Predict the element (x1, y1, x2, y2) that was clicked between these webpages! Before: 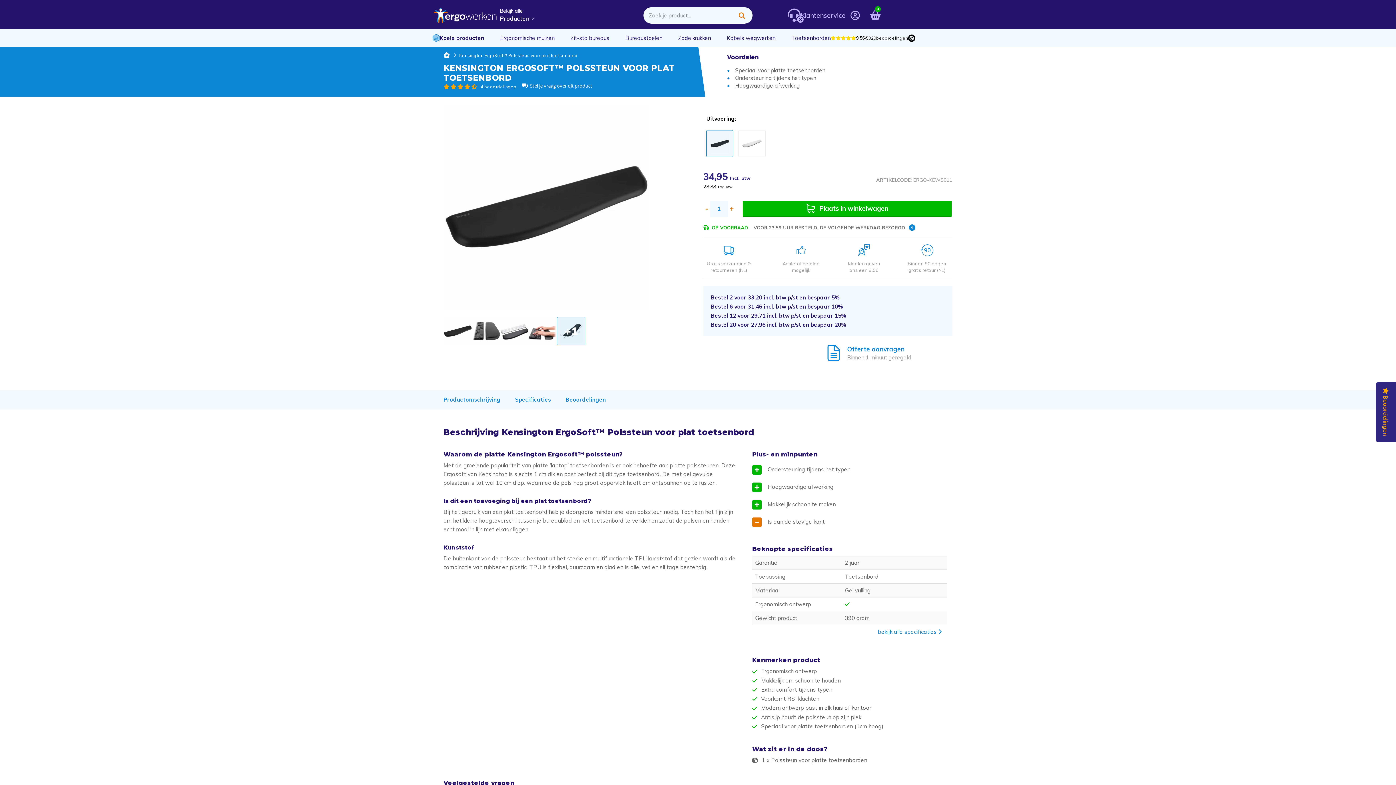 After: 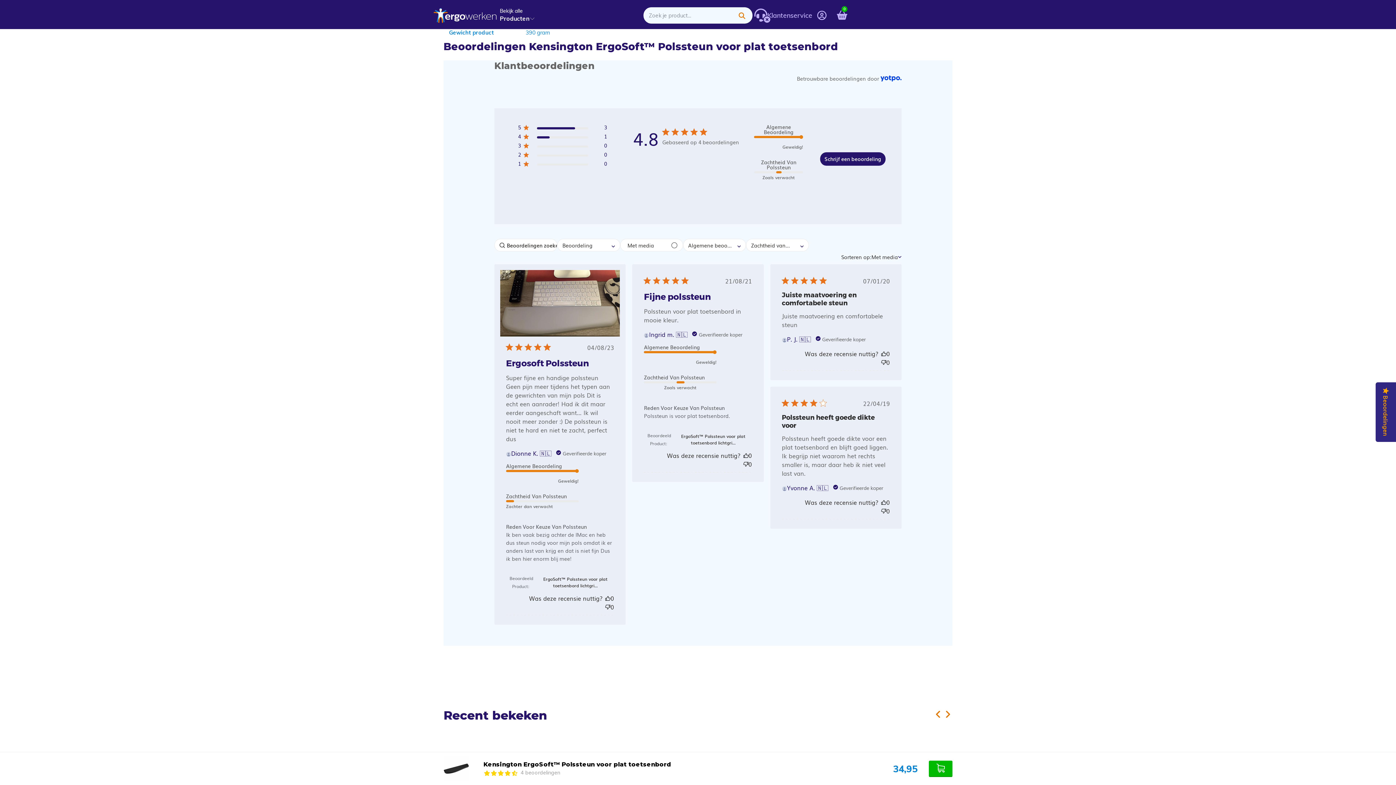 Action: bbox: (558, 421, 613, 440) label: Beoordelingen